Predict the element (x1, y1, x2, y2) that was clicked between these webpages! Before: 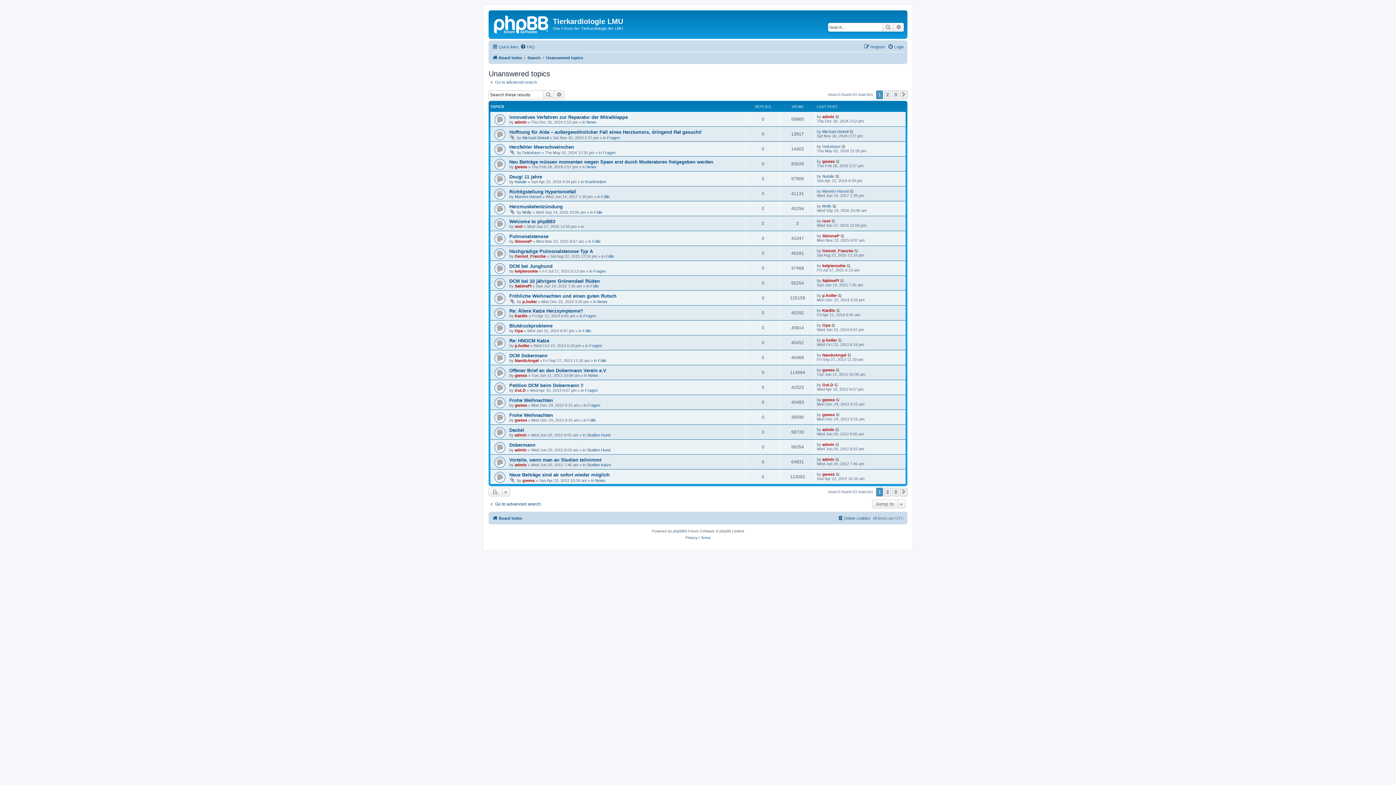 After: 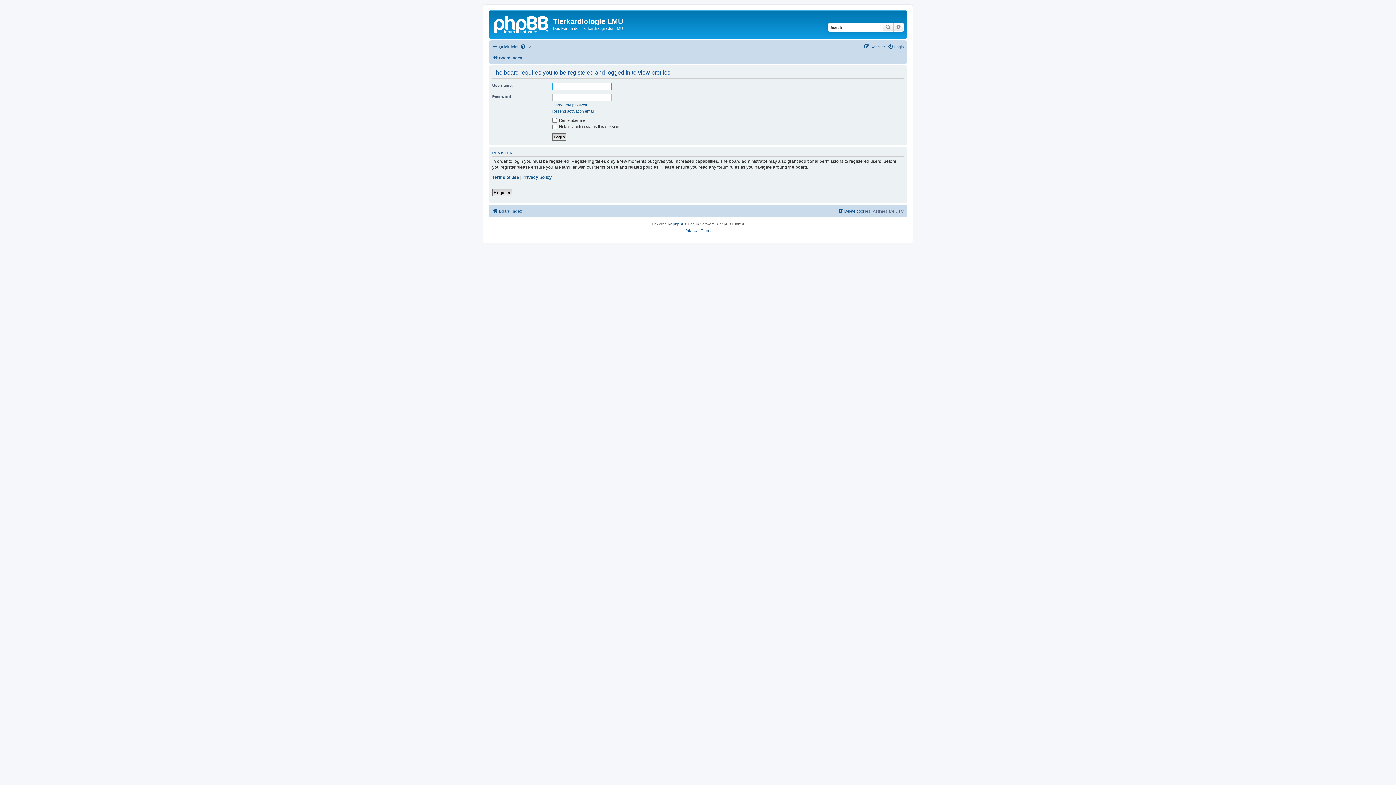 Action: label: GvLD bbox: (514, 388, 525, 392)